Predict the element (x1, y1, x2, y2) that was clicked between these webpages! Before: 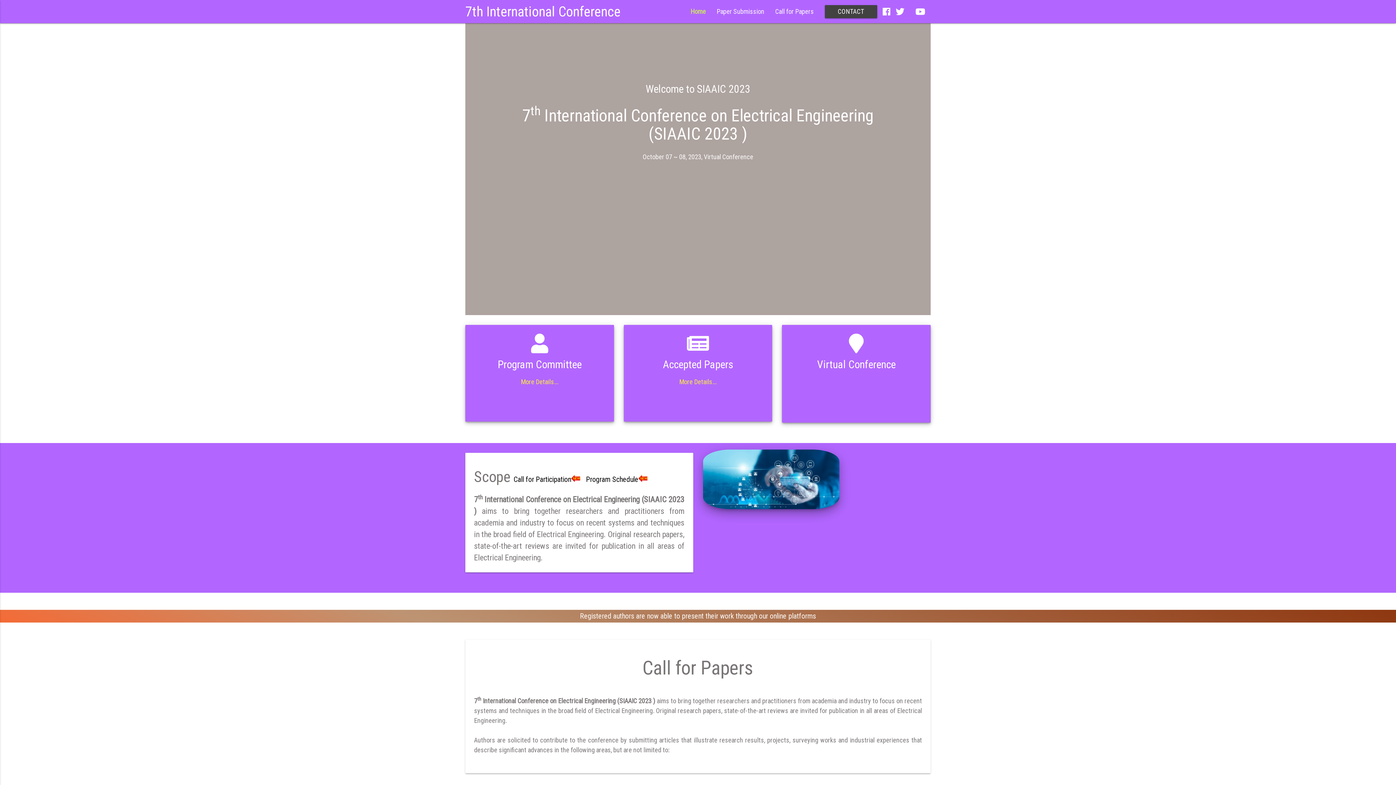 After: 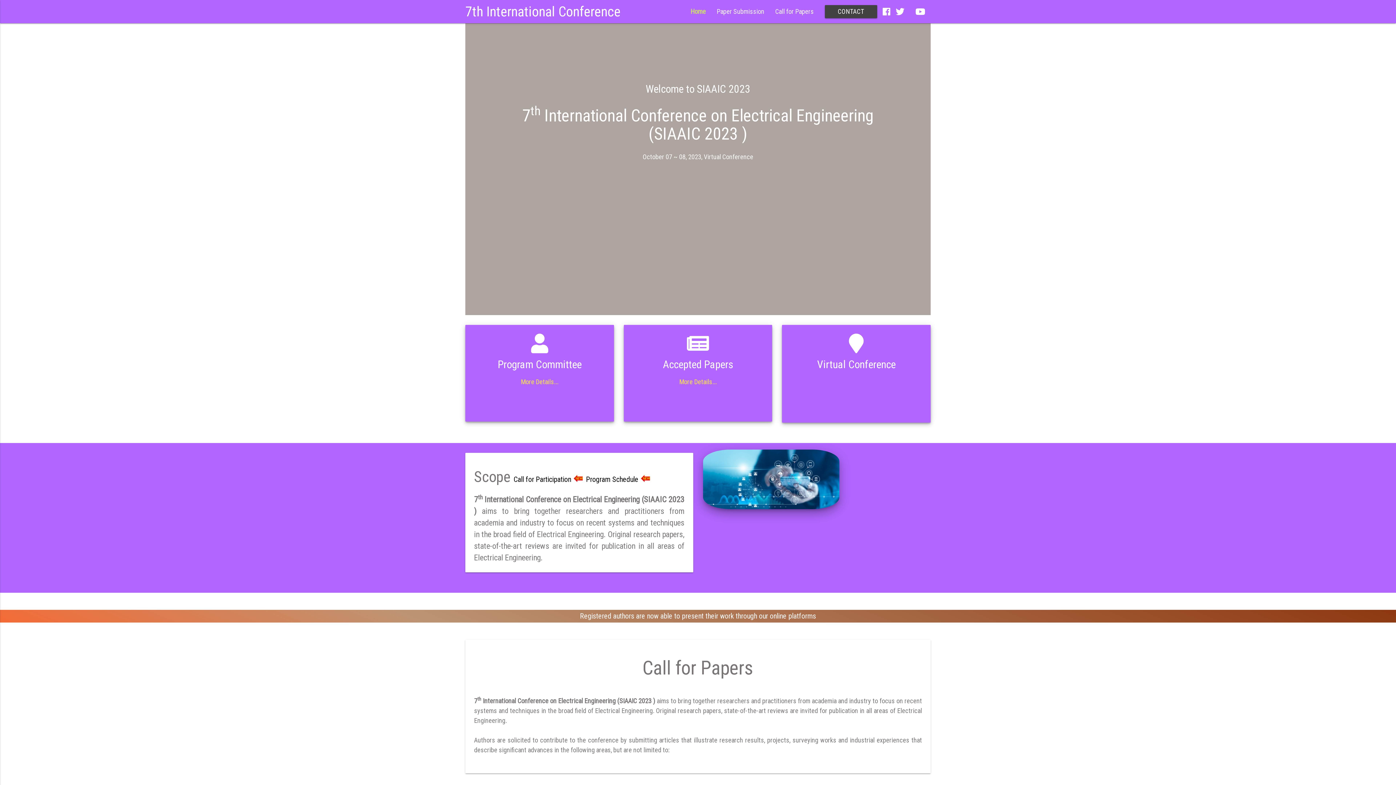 Action: bbox: (465, 0, 620, 23) label: 7th International Conference